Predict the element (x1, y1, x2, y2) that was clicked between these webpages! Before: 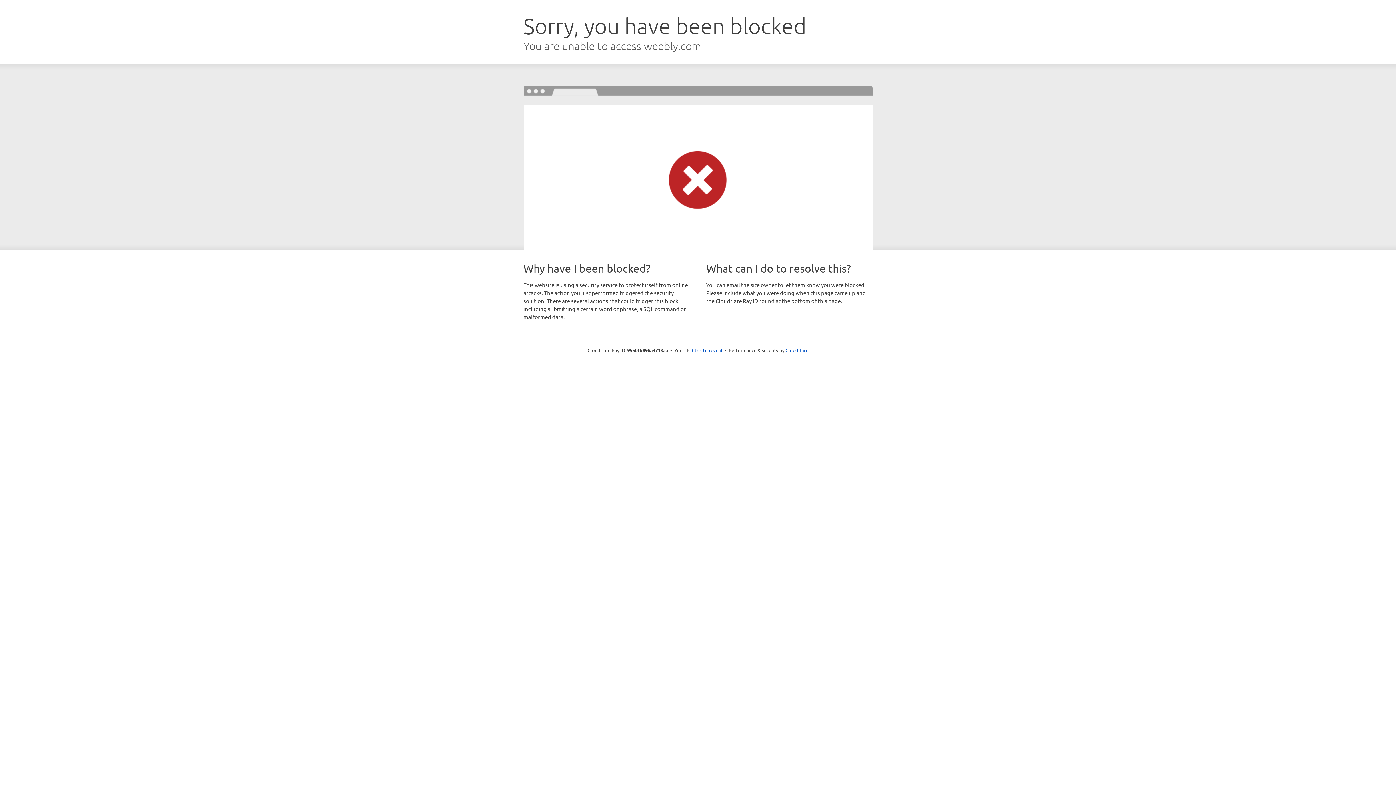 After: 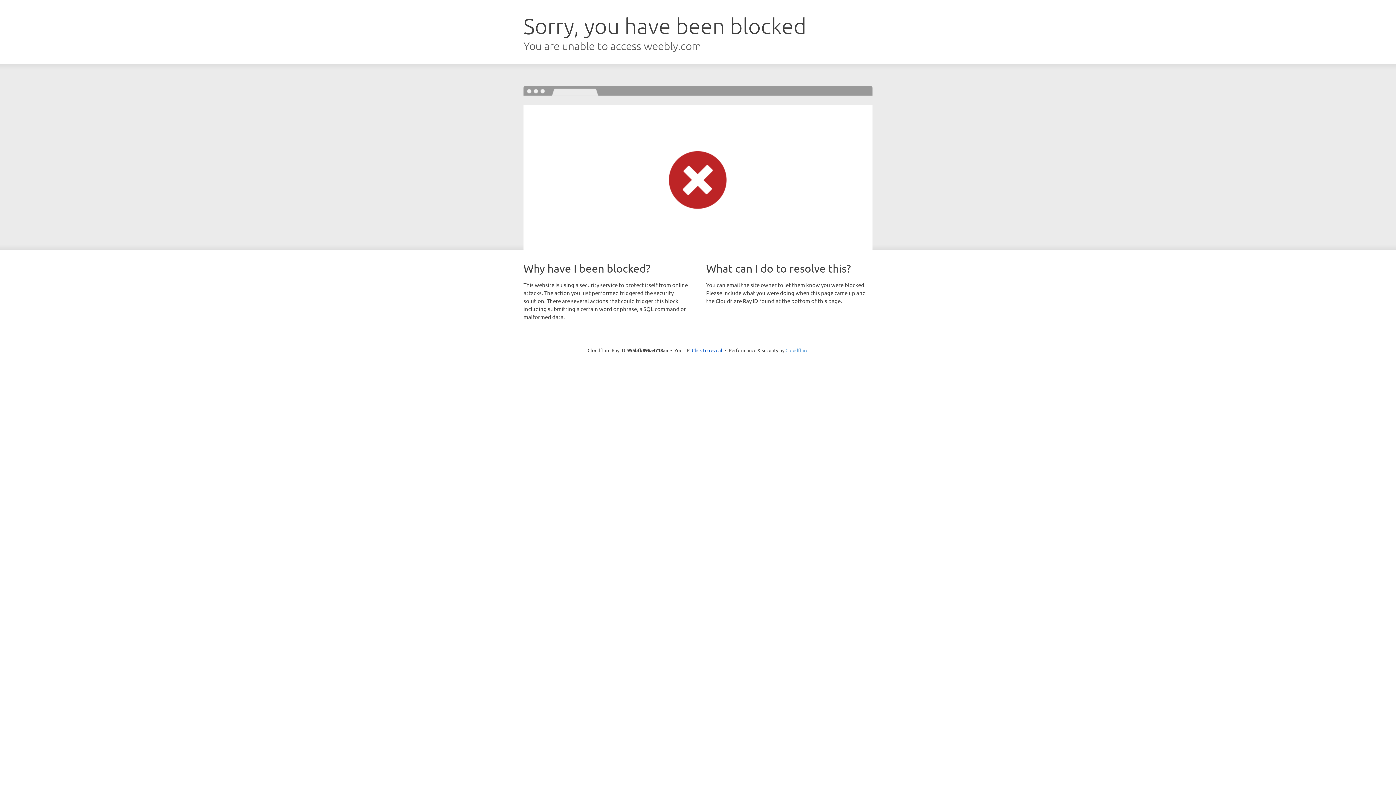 Action: label: Cloudflare bbox: (785, 347, 808, 353)